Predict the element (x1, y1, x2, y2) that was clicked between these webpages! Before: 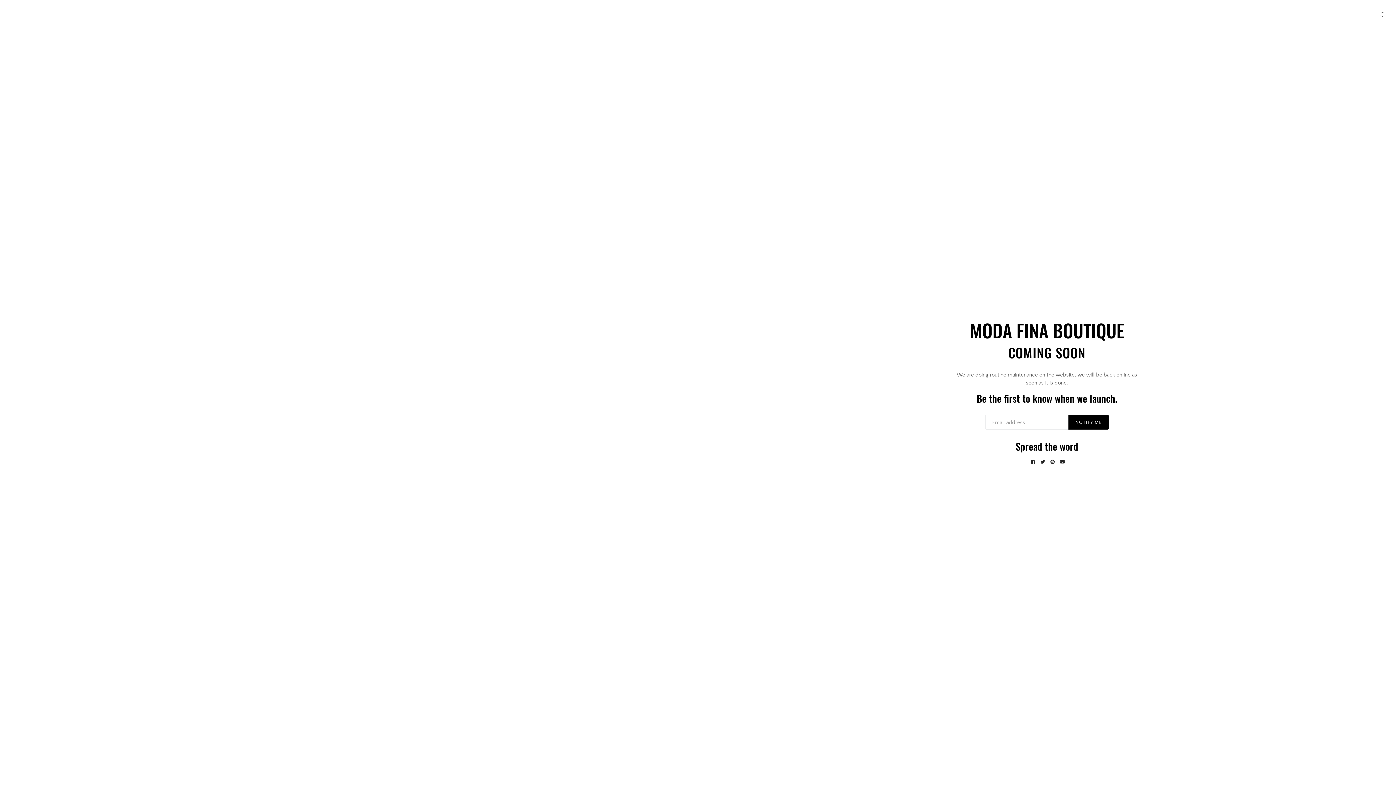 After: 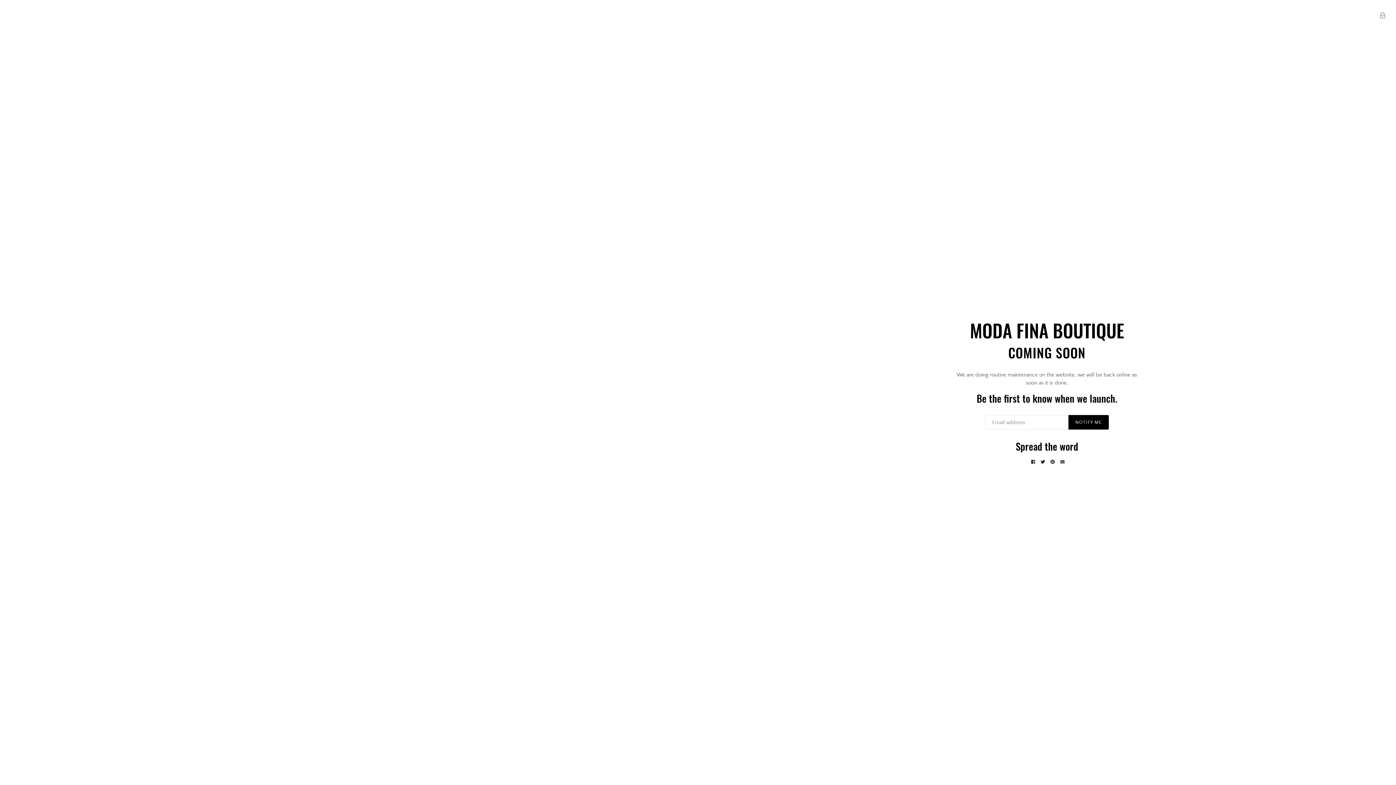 Action: bbox: (1058, 459, 1066, 464)